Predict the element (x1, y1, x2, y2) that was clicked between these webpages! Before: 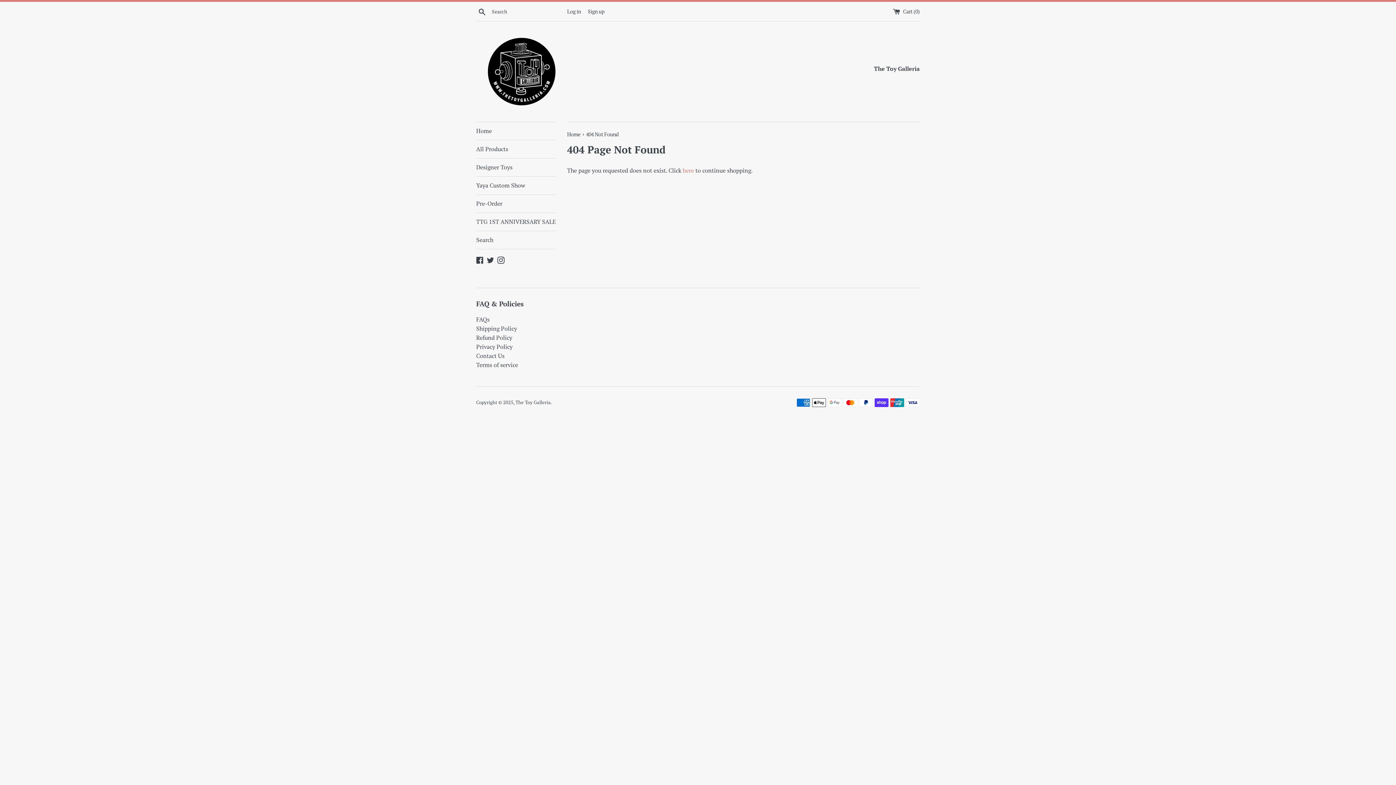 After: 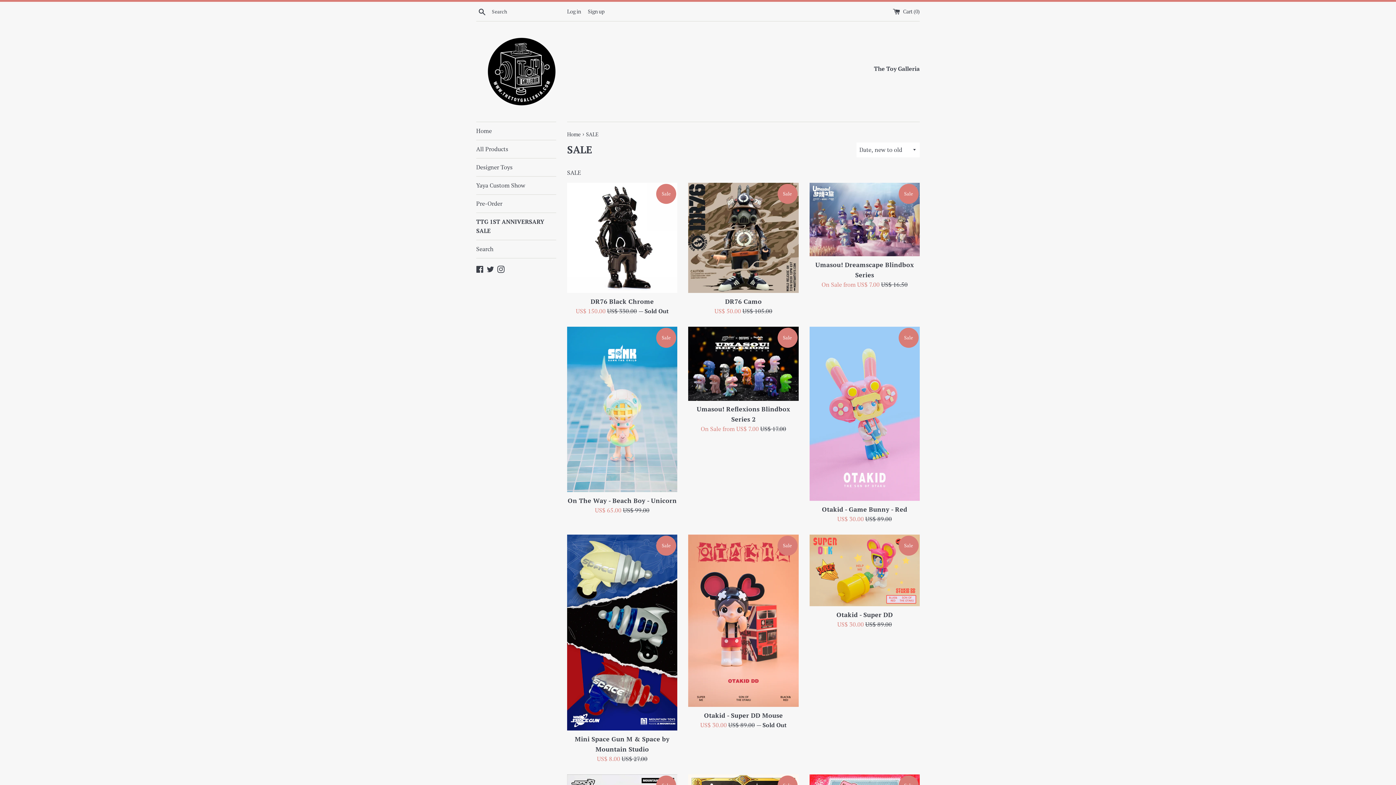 Action: bbox: (476, 213, 556, 230) label: TTG 1ST ANNIVERSARY SALE